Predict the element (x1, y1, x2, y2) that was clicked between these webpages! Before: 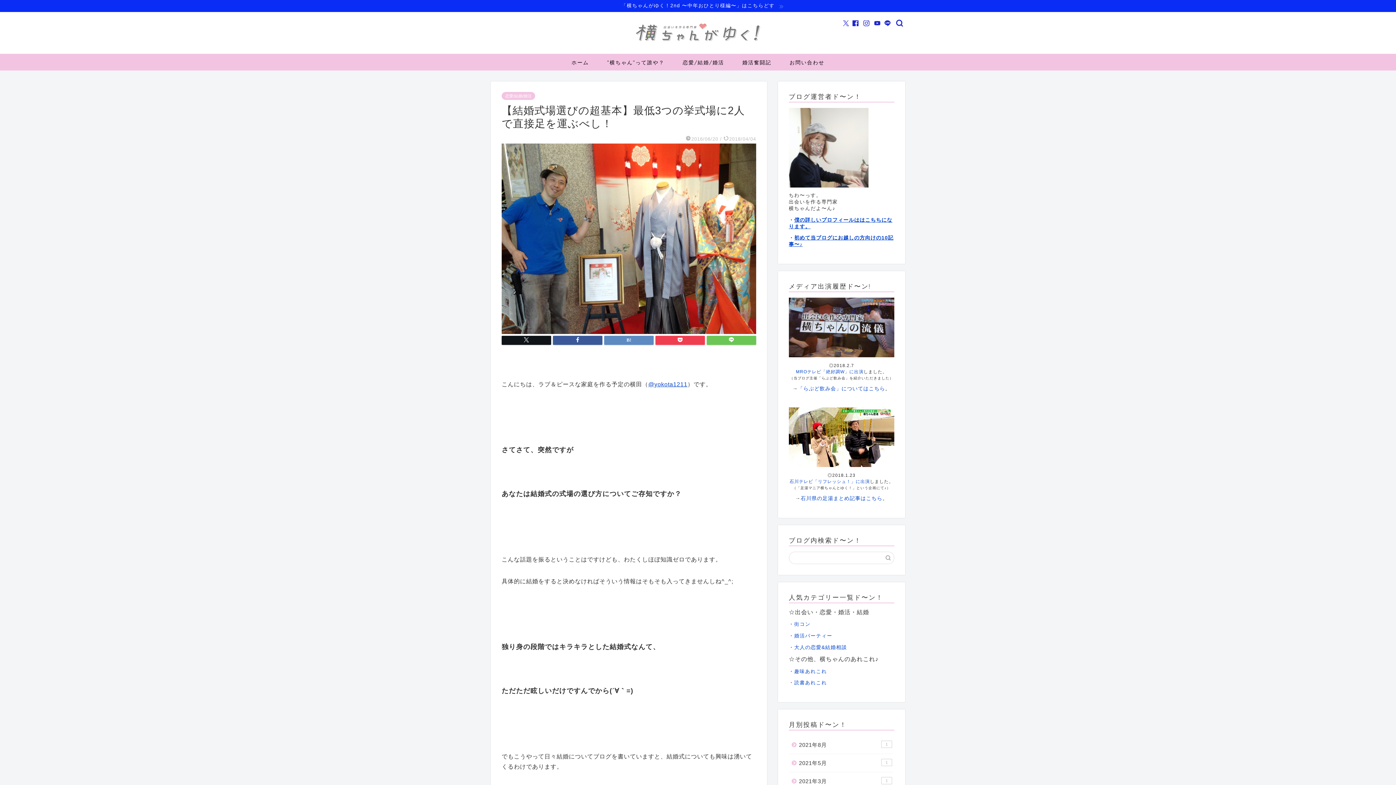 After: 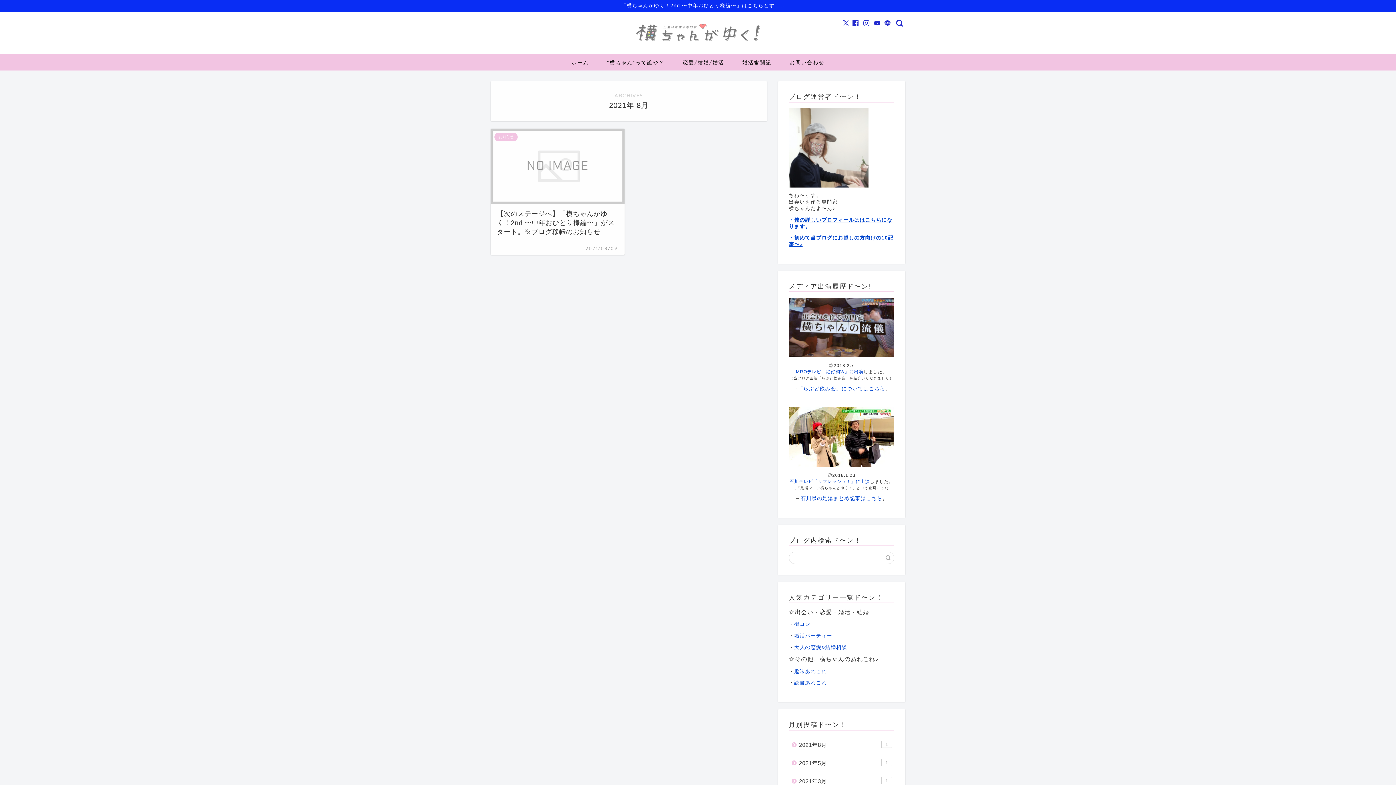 Action: label: 2021年8月
1 bbox: (789, 736, 893, 754)